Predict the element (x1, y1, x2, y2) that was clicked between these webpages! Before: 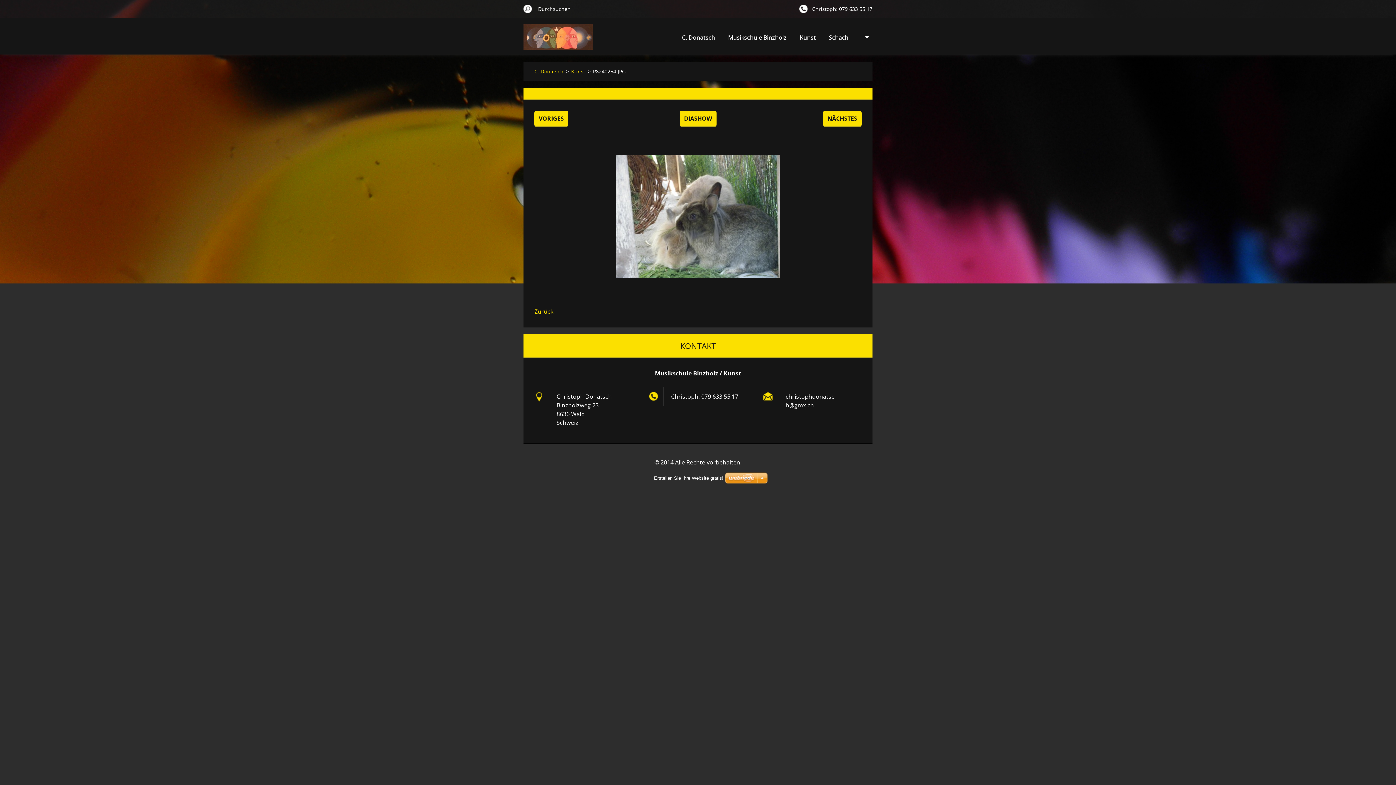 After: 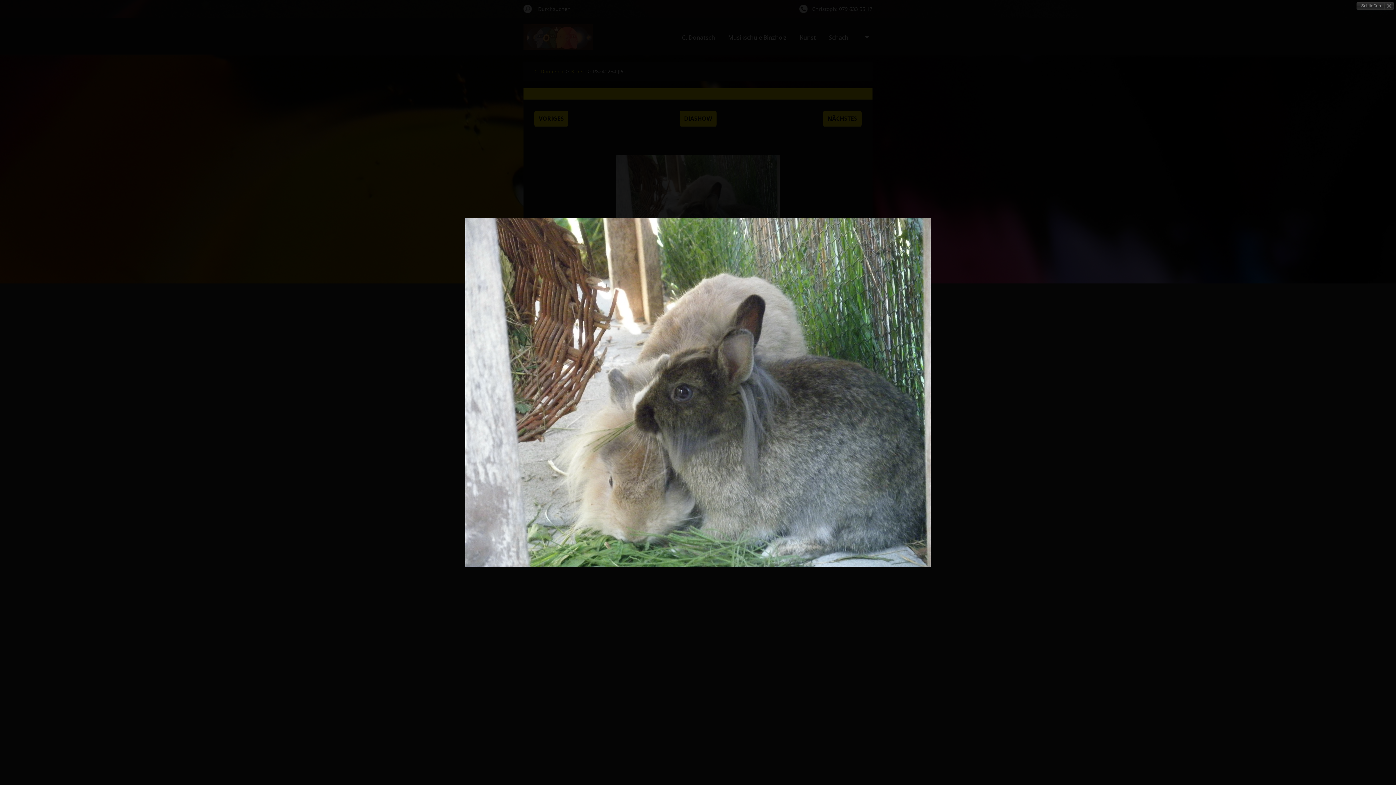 Action: bbox: (616, 134, 780, 298)